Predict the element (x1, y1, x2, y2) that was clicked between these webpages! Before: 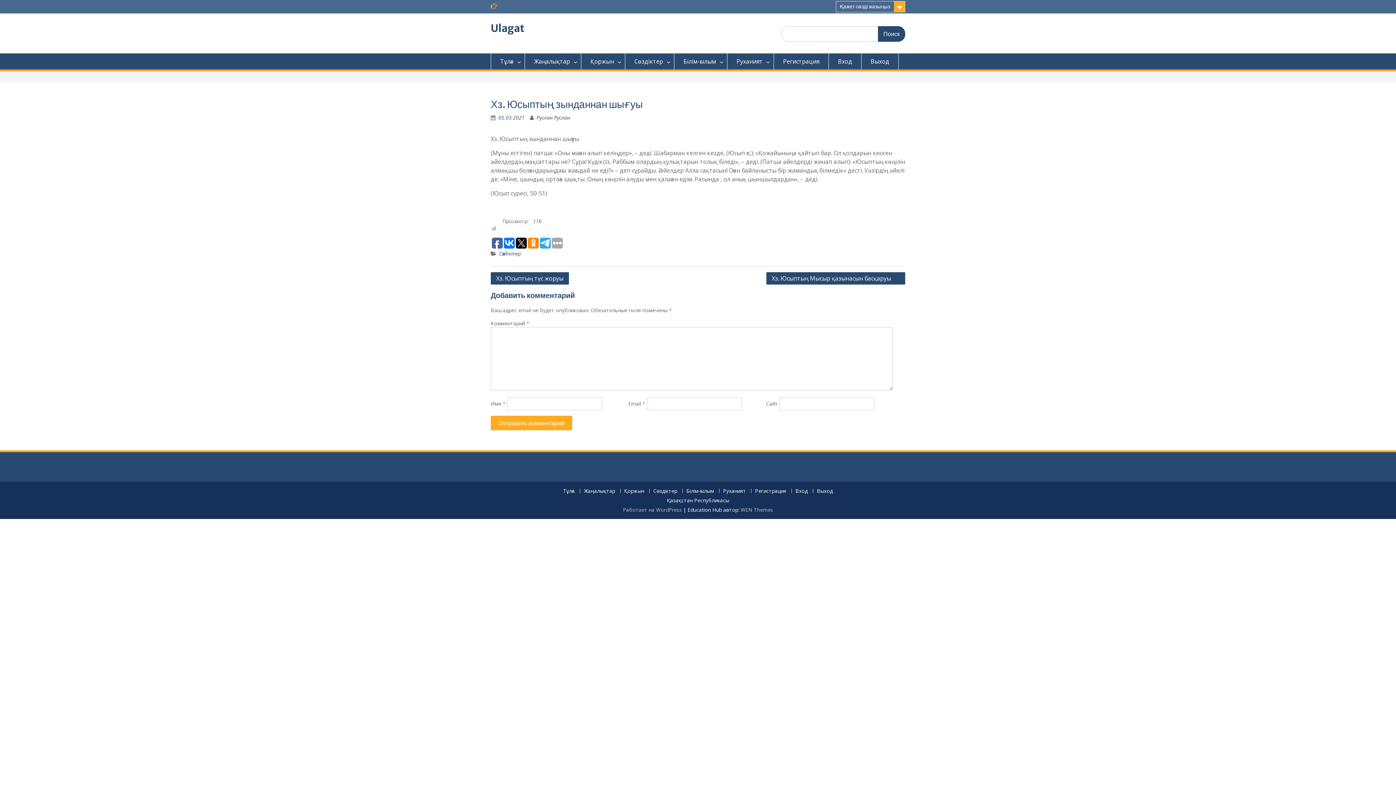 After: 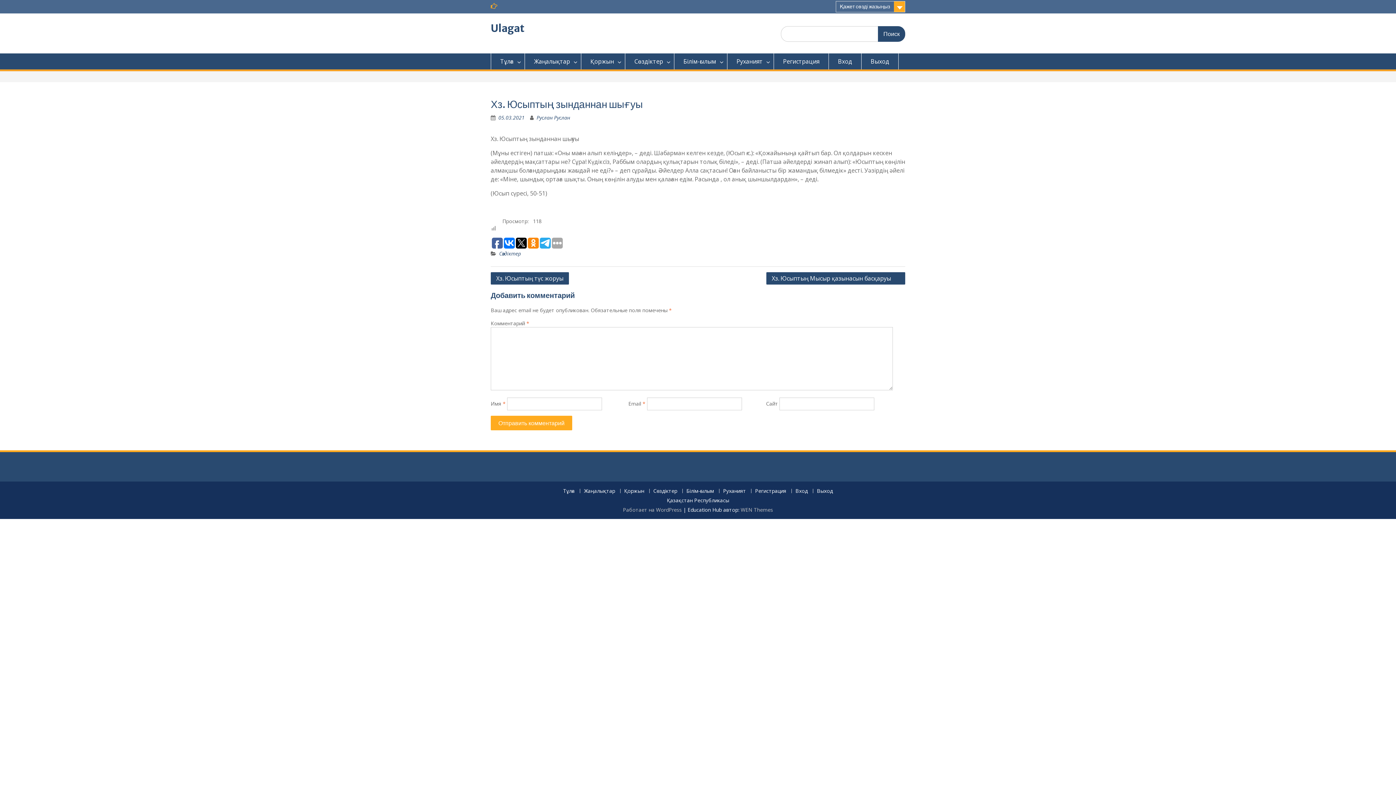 Action: bbox: (504, 237, 514, 248)